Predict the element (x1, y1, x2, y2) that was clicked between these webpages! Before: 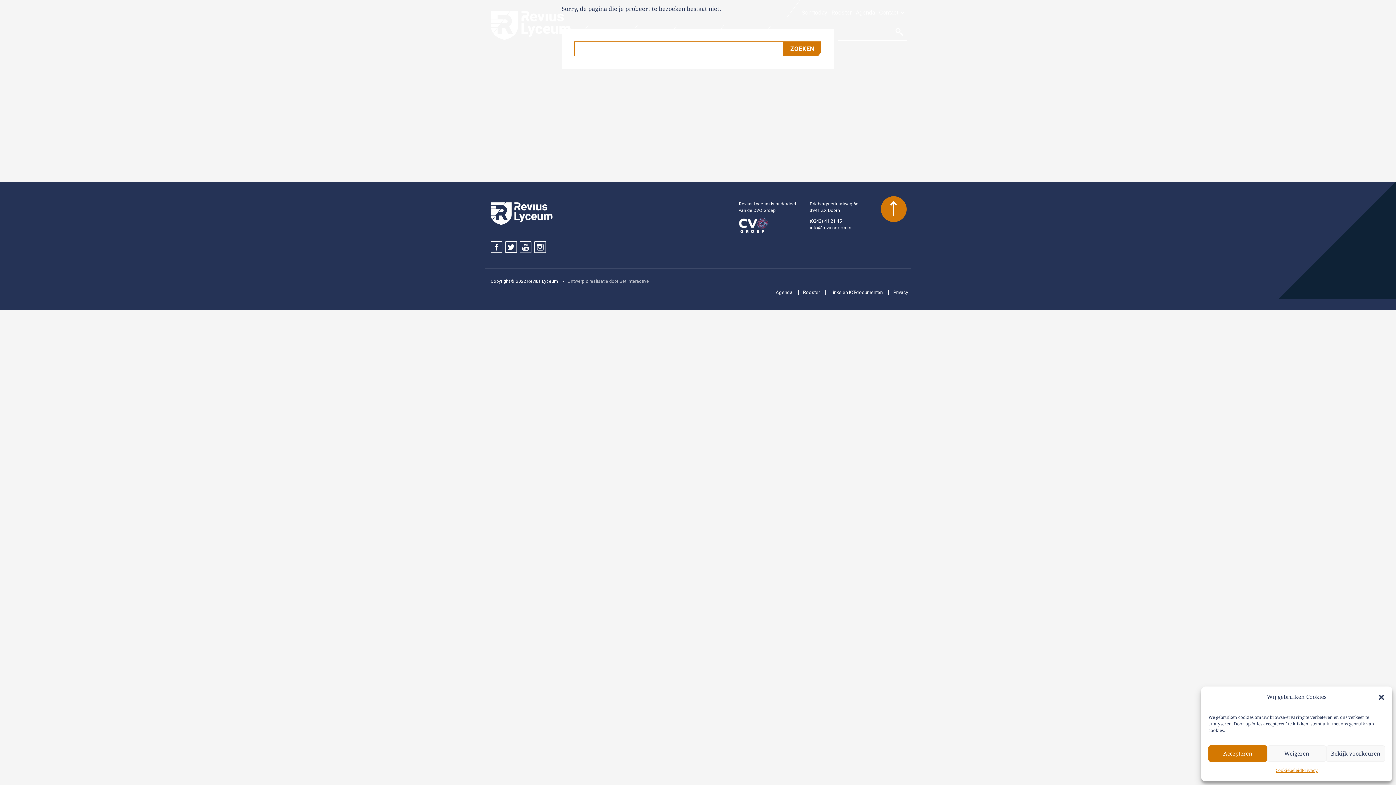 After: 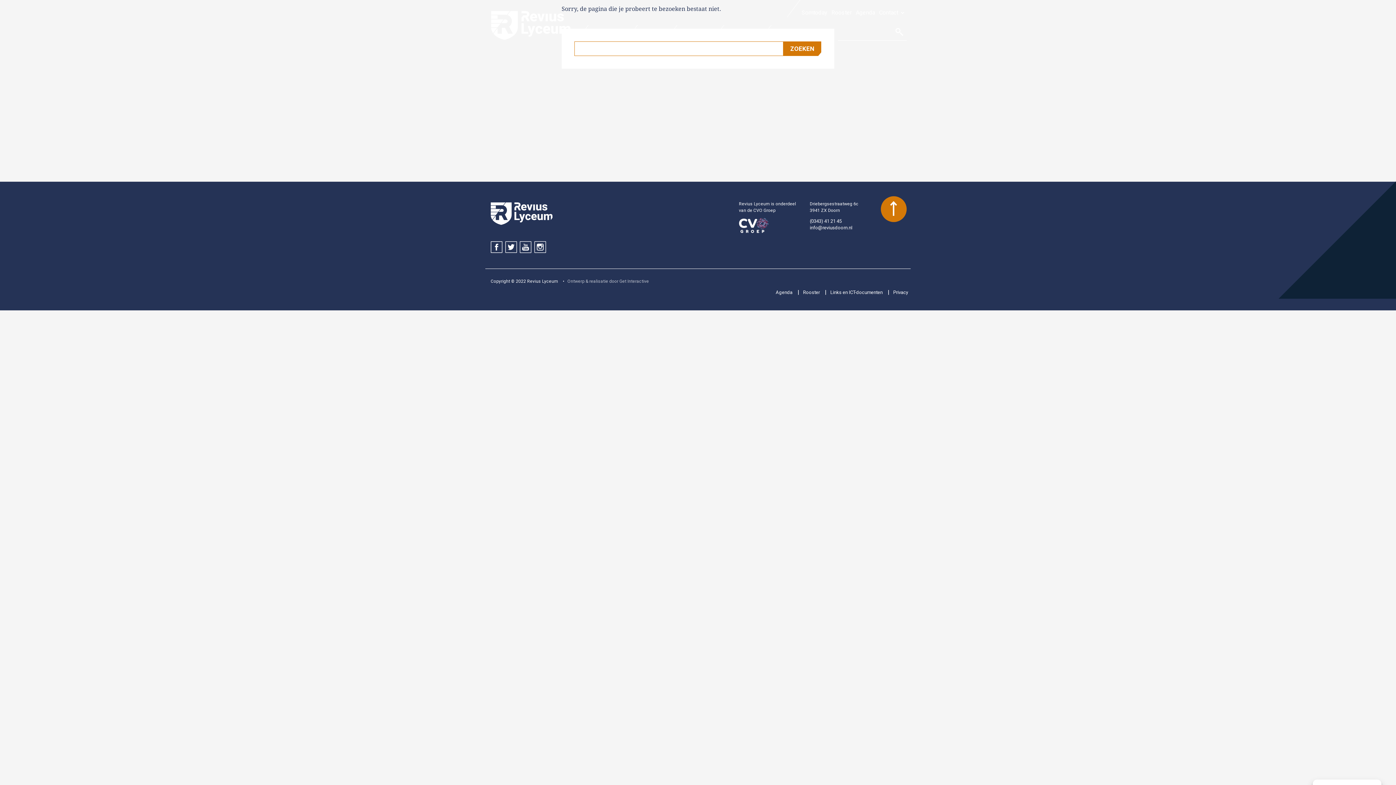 Action: label: Accepteren bbox: (1208, 745, 1267, 762)